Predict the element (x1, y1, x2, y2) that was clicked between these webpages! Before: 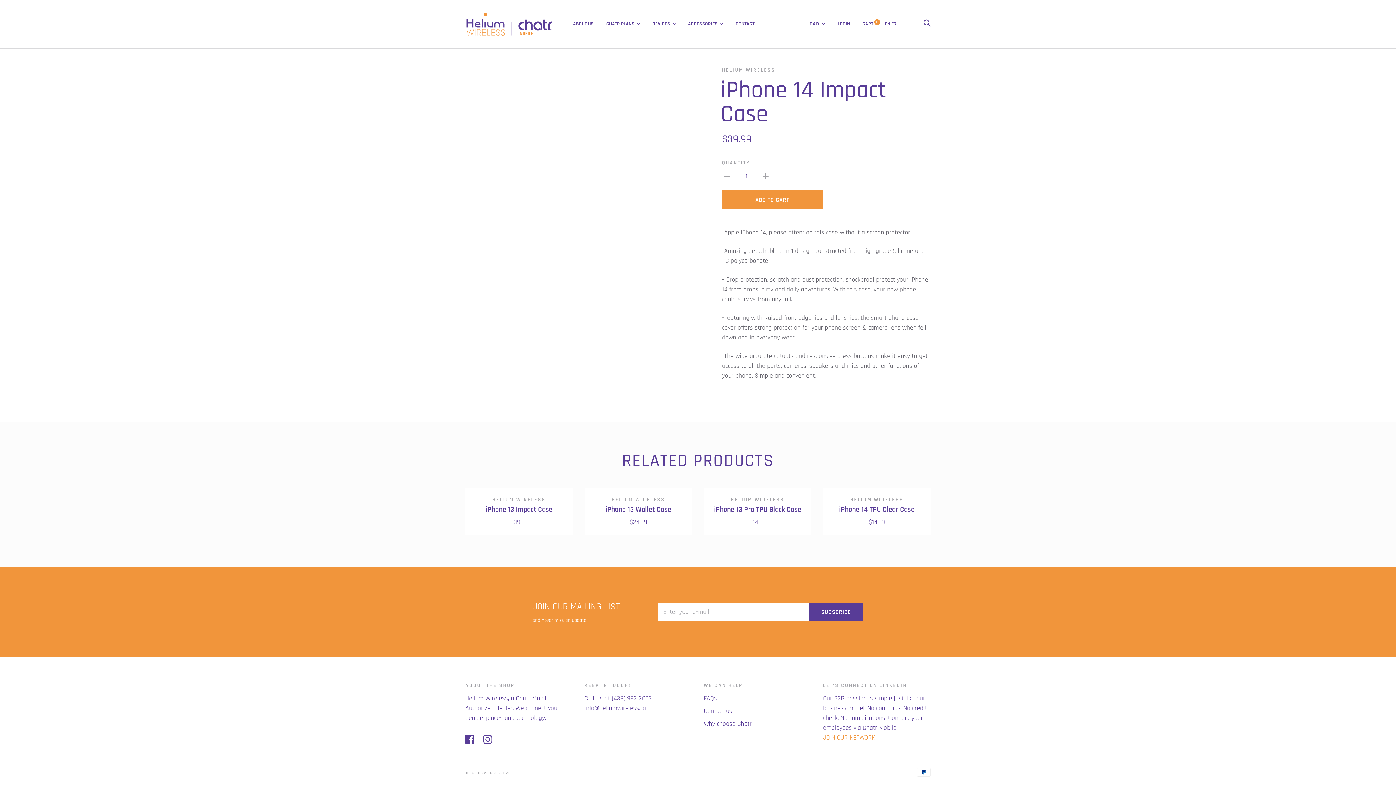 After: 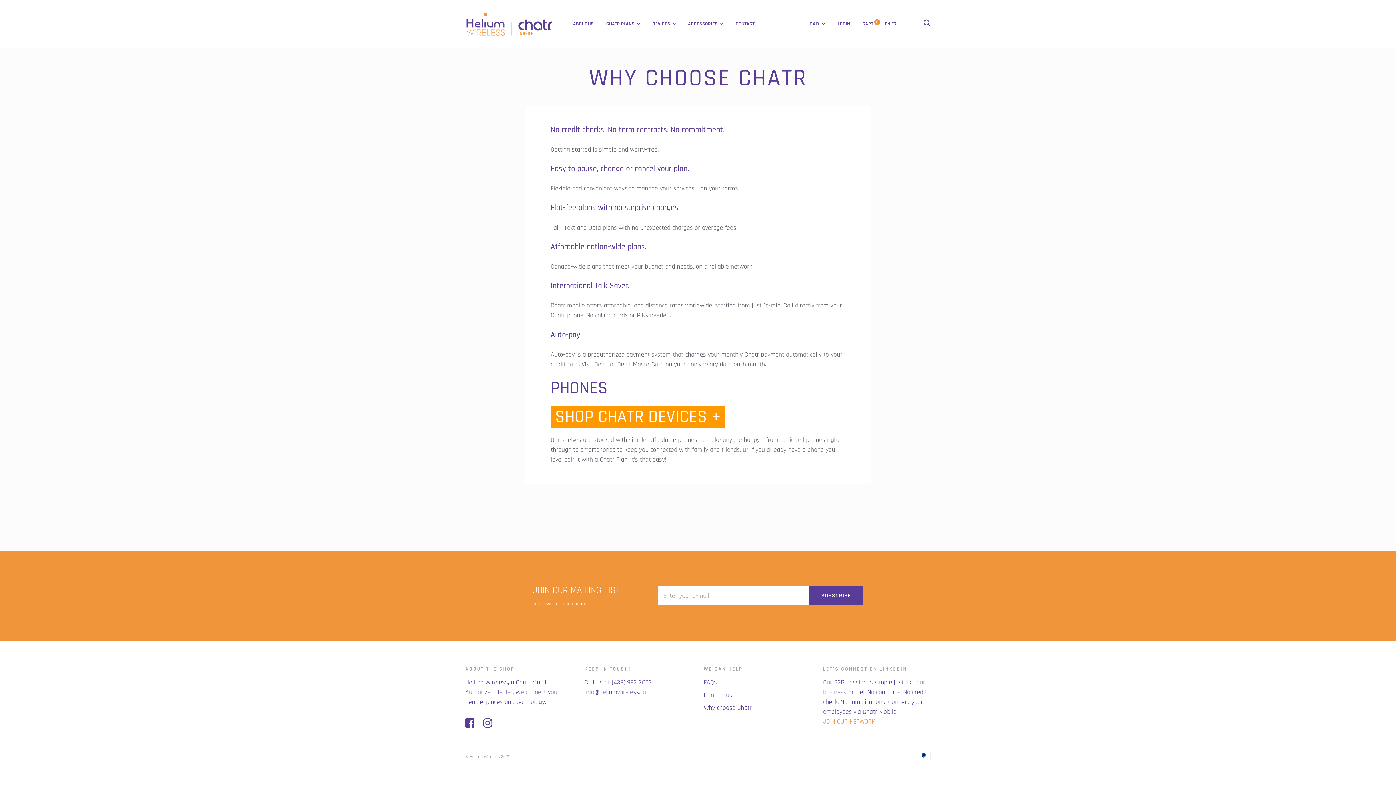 Action: label: CHATR PLANS bbox: (606, 20, 640, 27)